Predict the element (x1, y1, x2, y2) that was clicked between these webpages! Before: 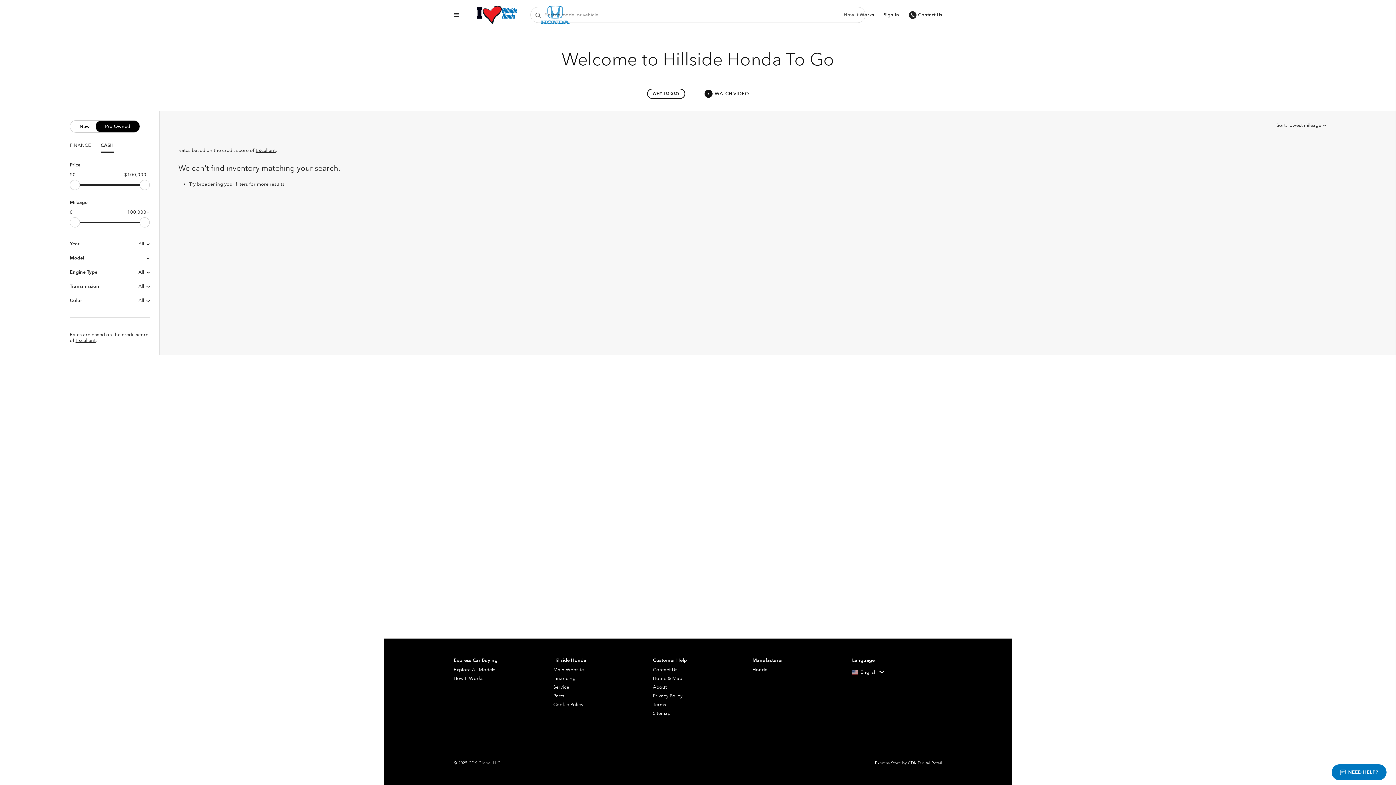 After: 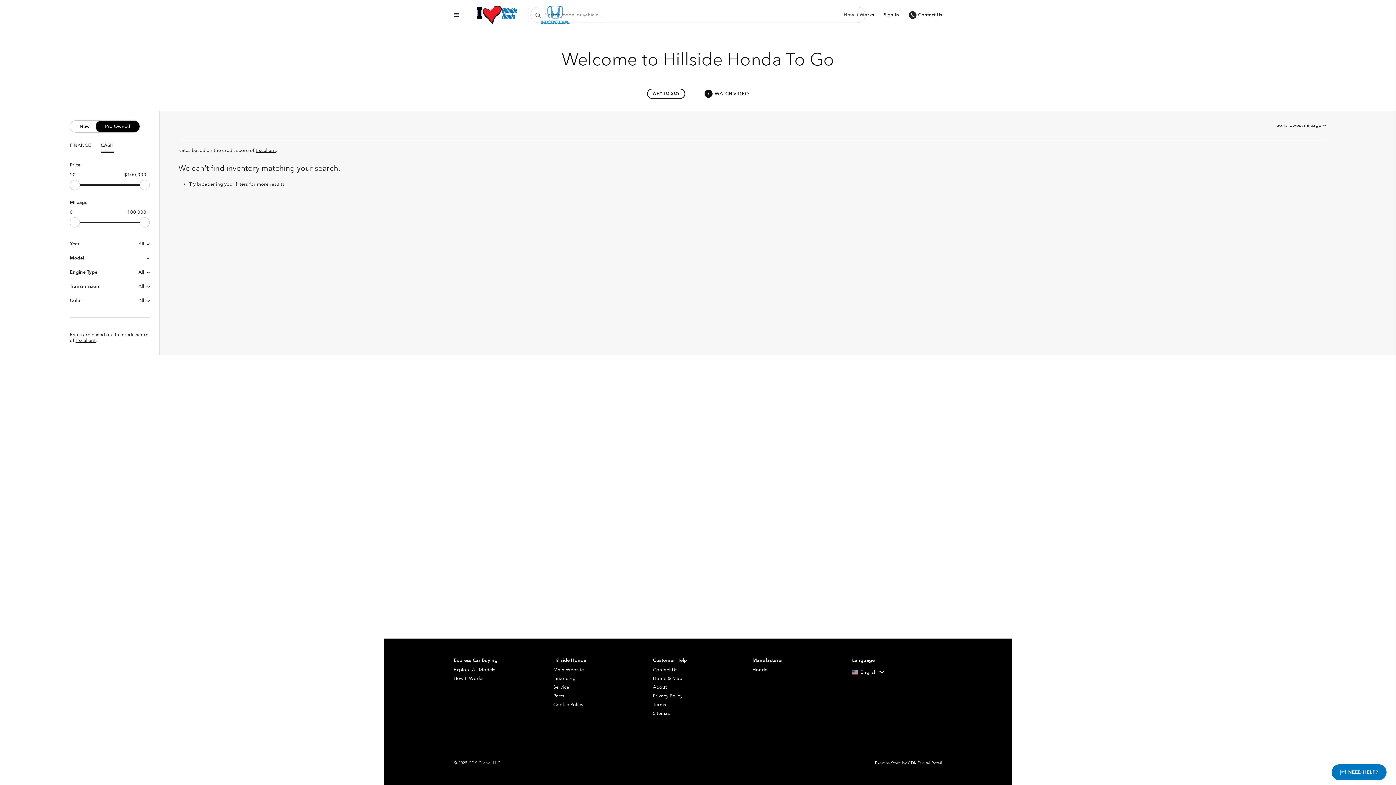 Action: label: Privacy Policy bbox: (653, 692, 743, 700)